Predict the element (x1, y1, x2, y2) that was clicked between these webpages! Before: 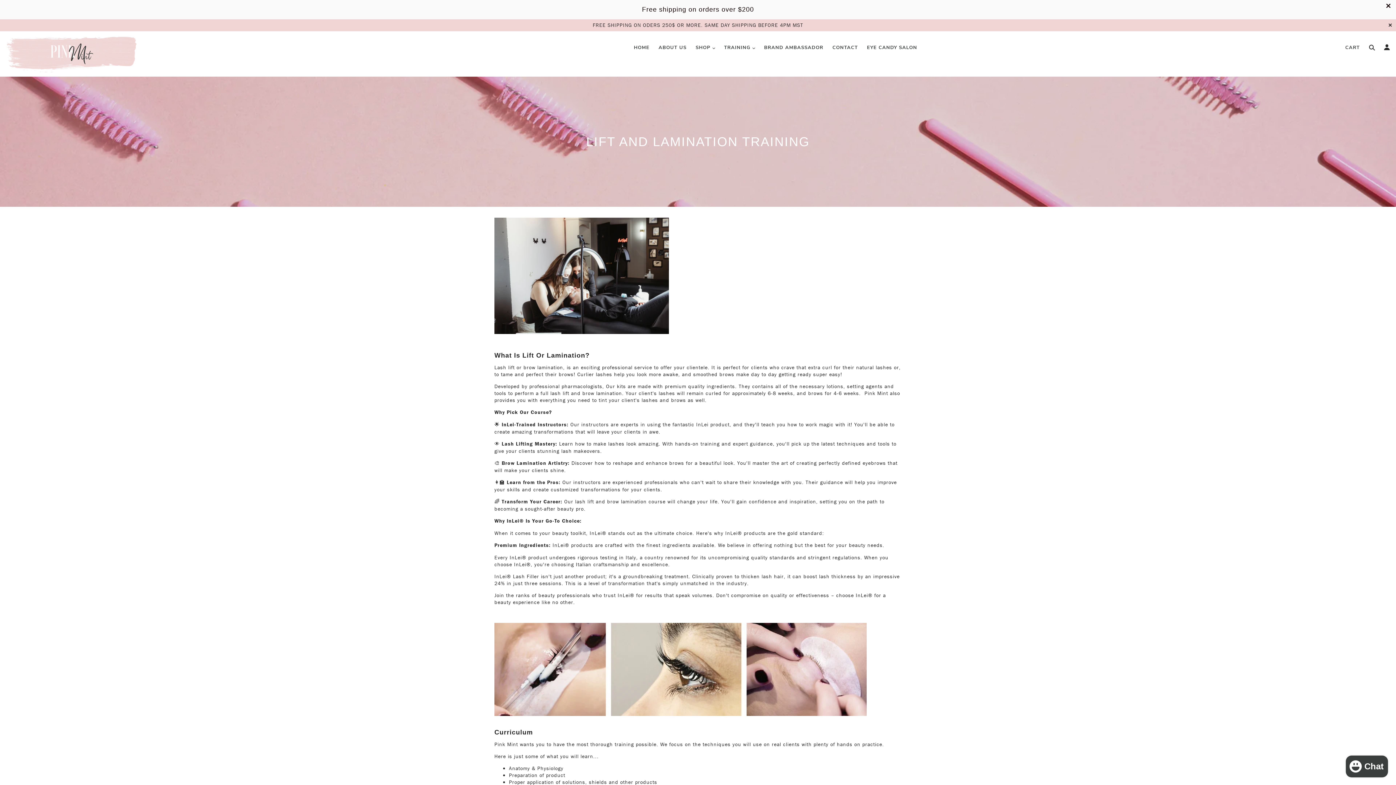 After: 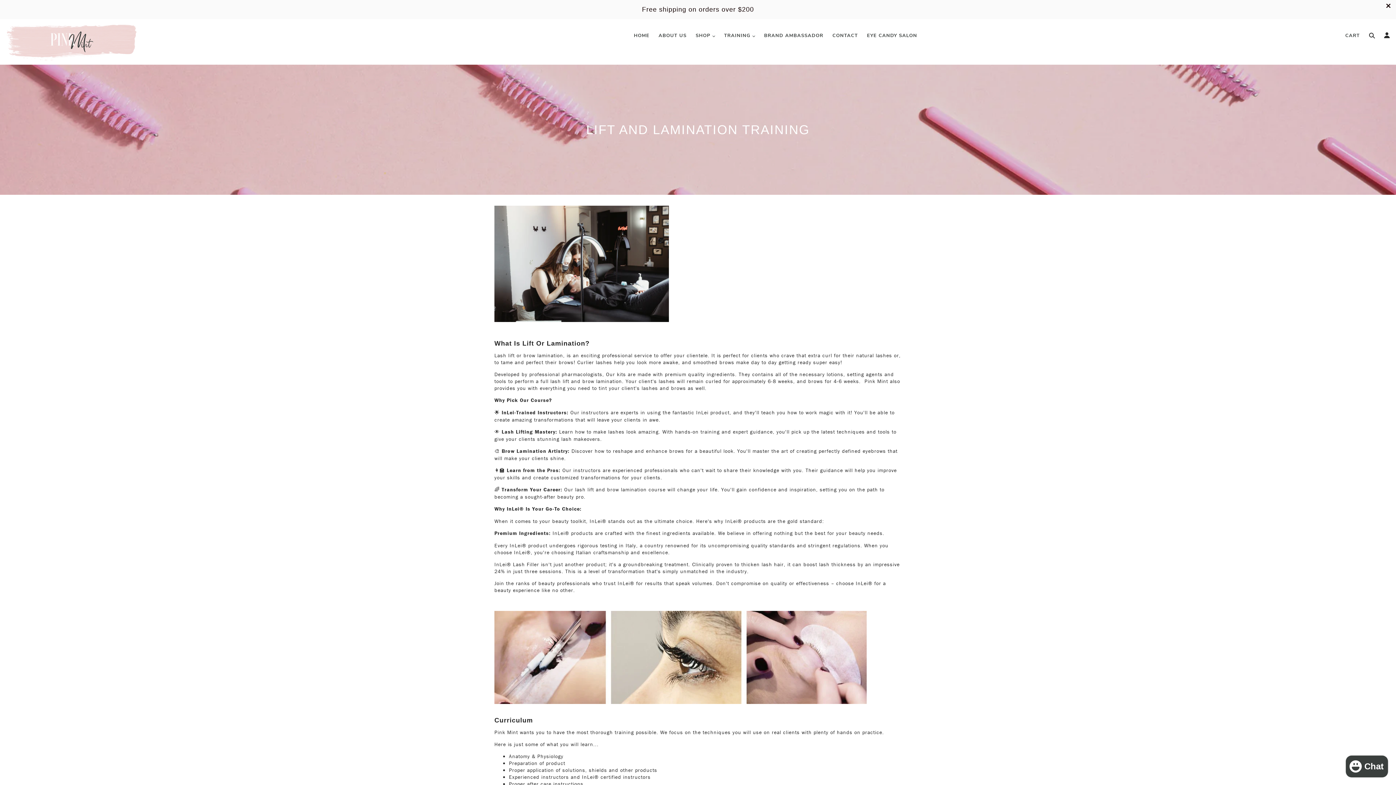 Action: label: ✕ bbox: (1388, 21, 1392, 28)